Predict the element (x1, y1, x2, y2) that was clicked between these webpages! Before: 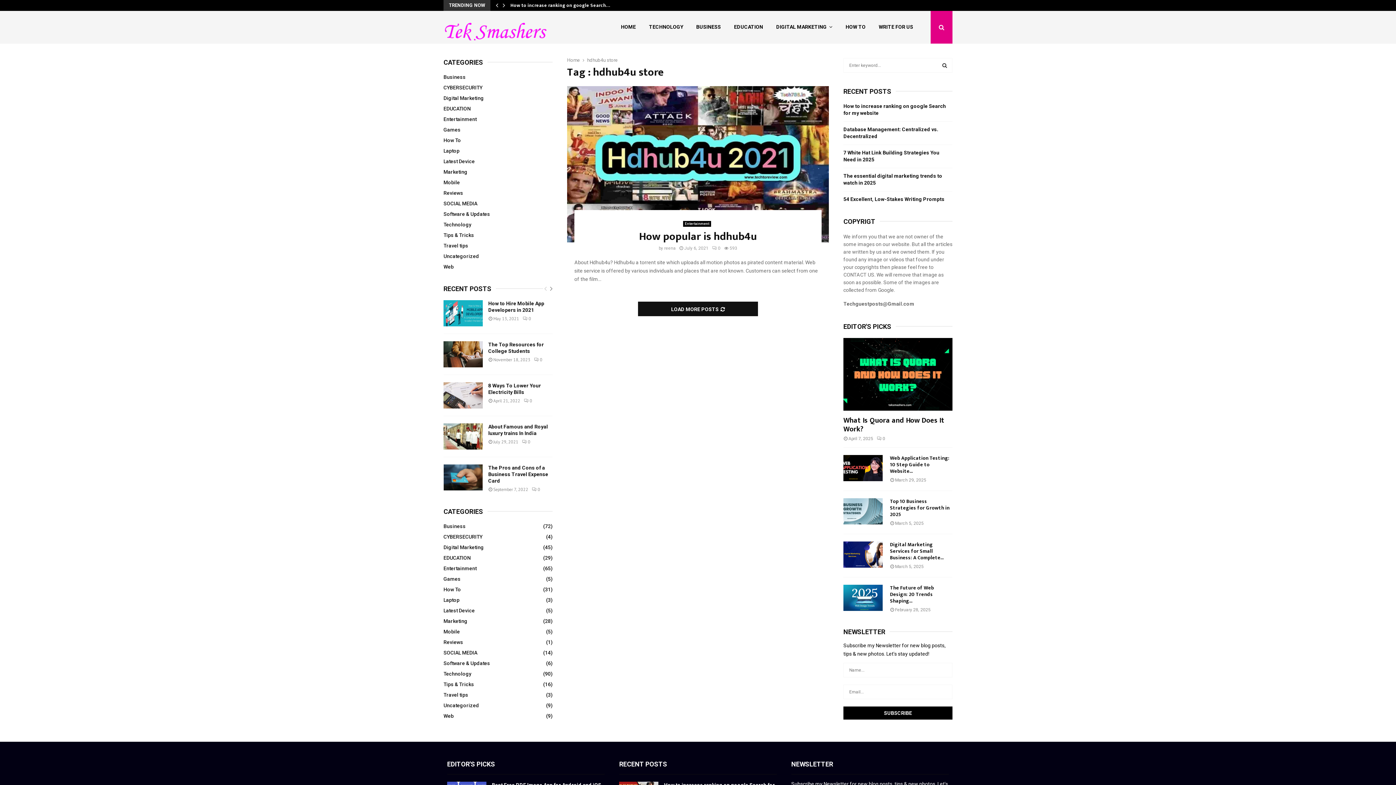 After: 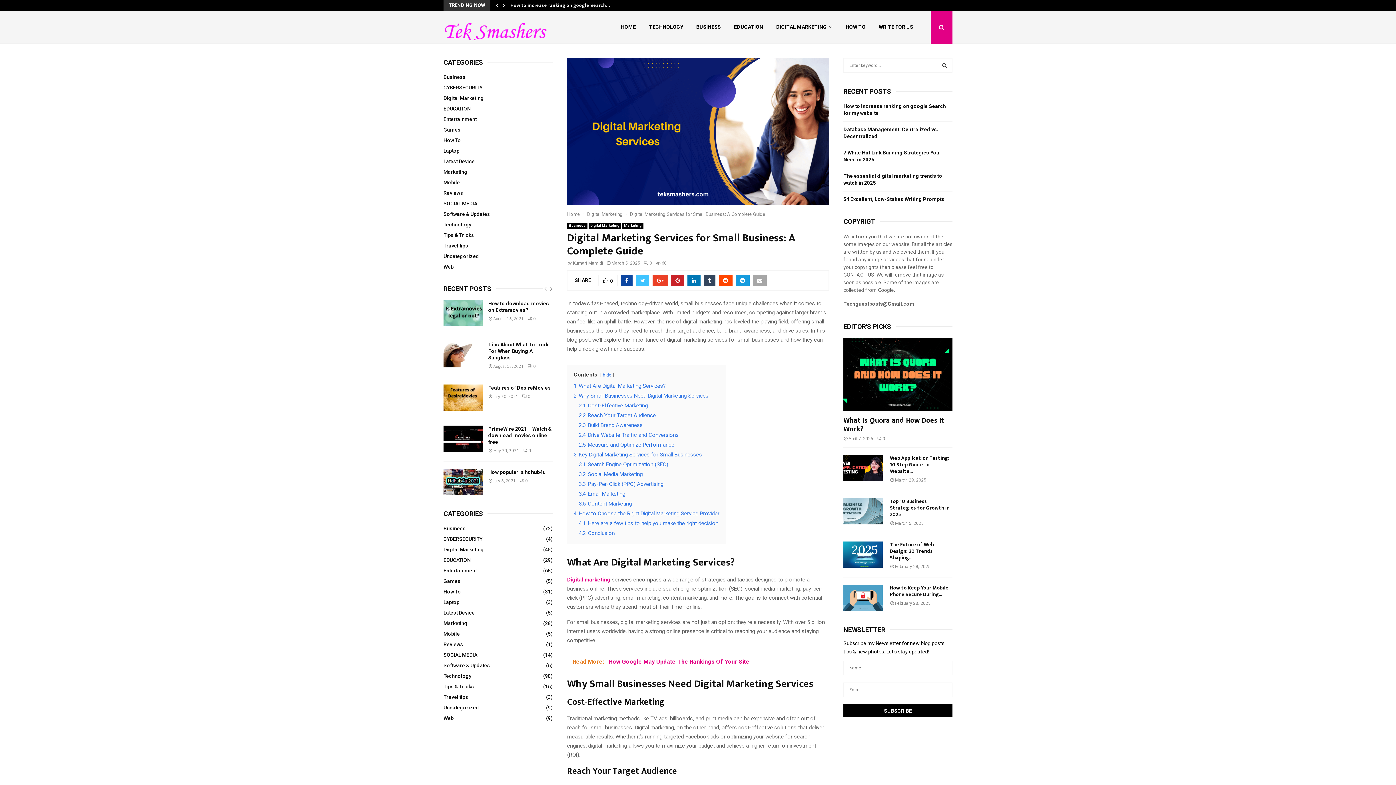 Action: bbox: (843, 541, 882, 568)